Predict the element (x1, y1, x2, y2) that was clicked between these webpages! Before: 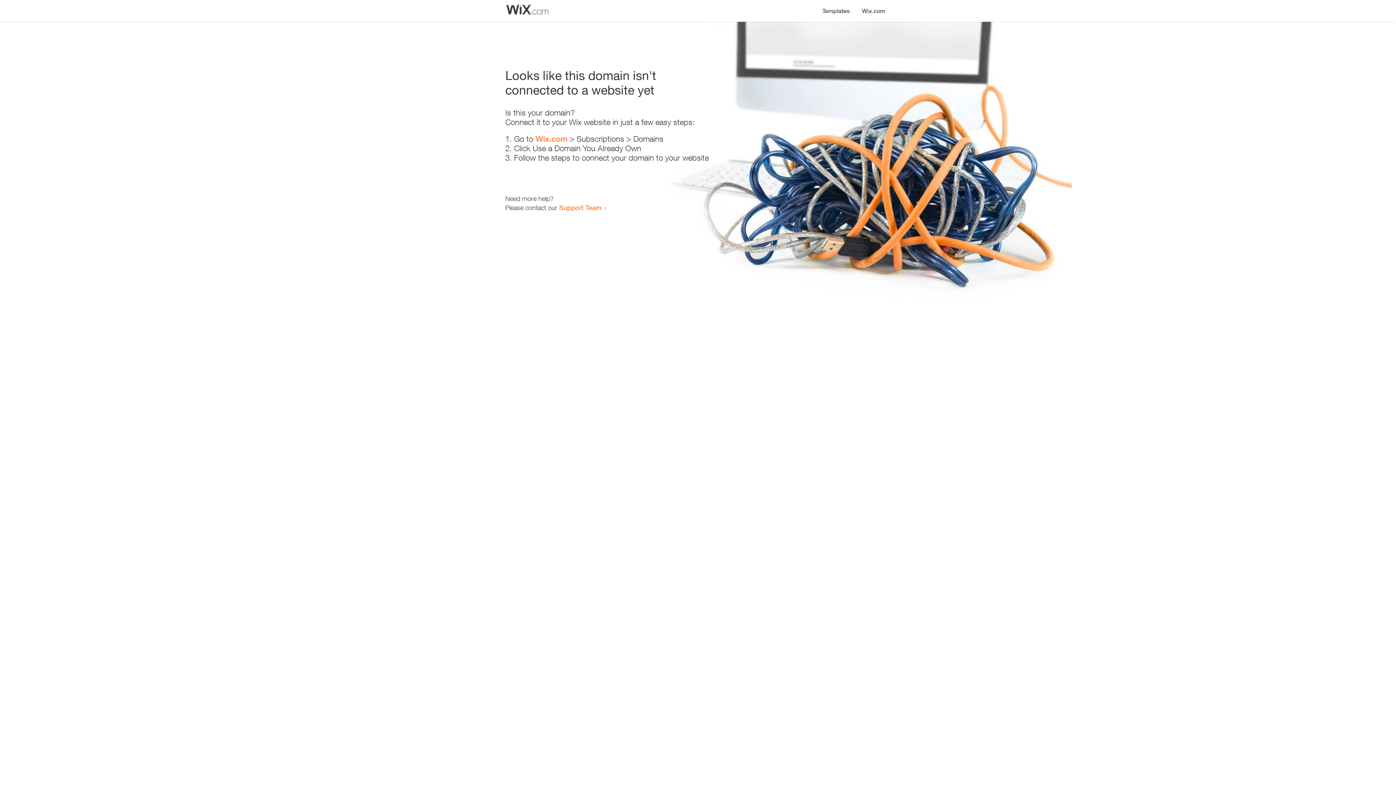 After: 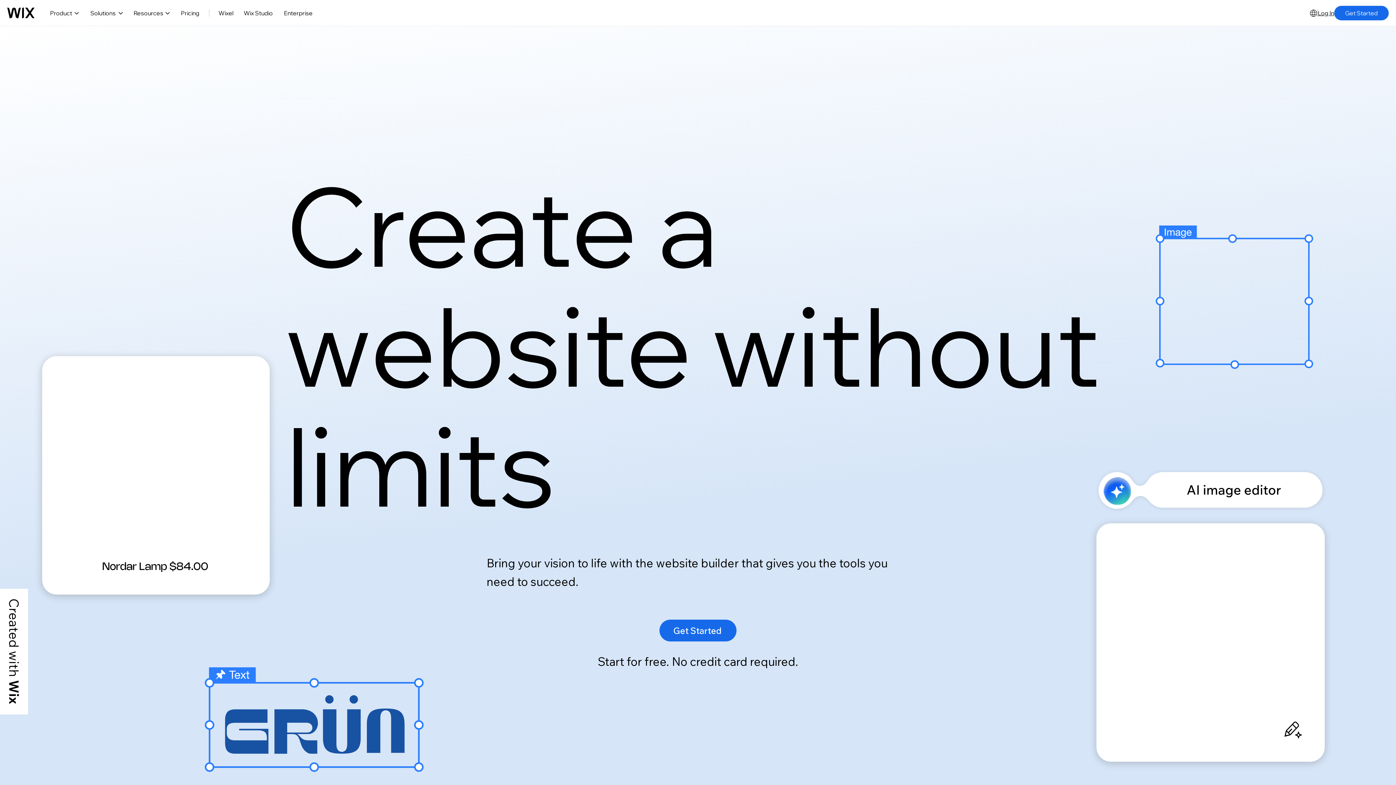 Action: label: Wix.com bbox: (856, 0, 890, 14)